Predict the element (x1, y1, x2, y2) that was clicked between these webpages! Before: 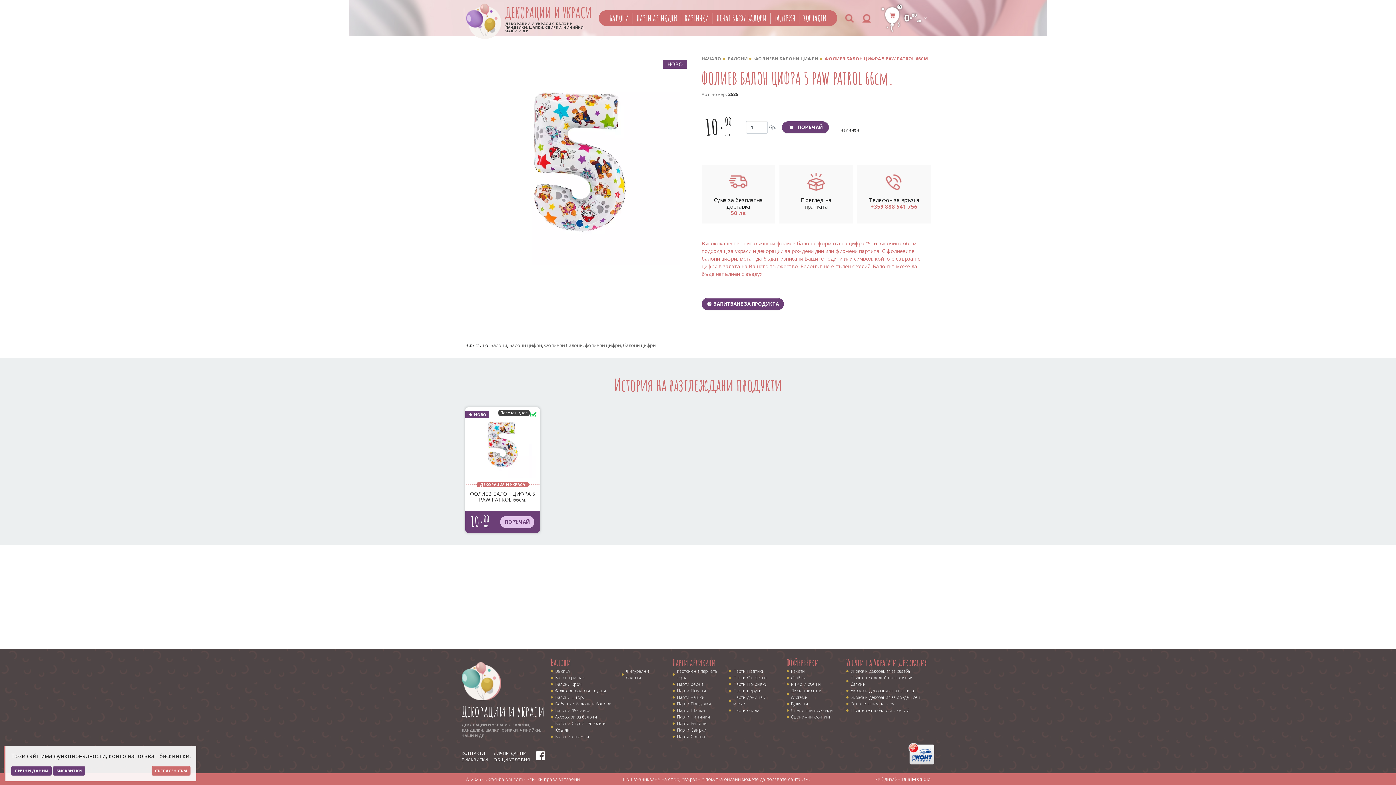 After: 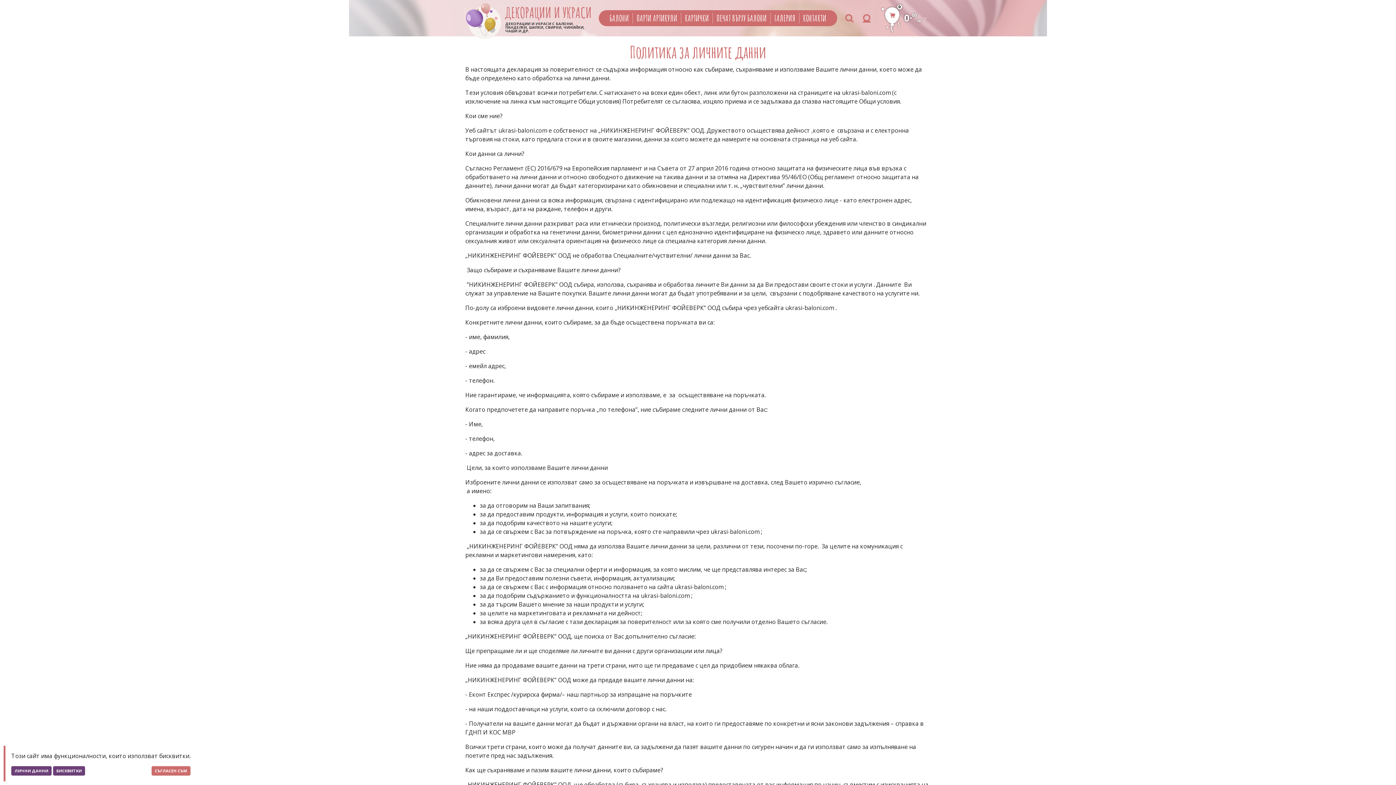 Action: label: ЛИЧНИ ДАННИ bbox: (493, 750, 530, 757)